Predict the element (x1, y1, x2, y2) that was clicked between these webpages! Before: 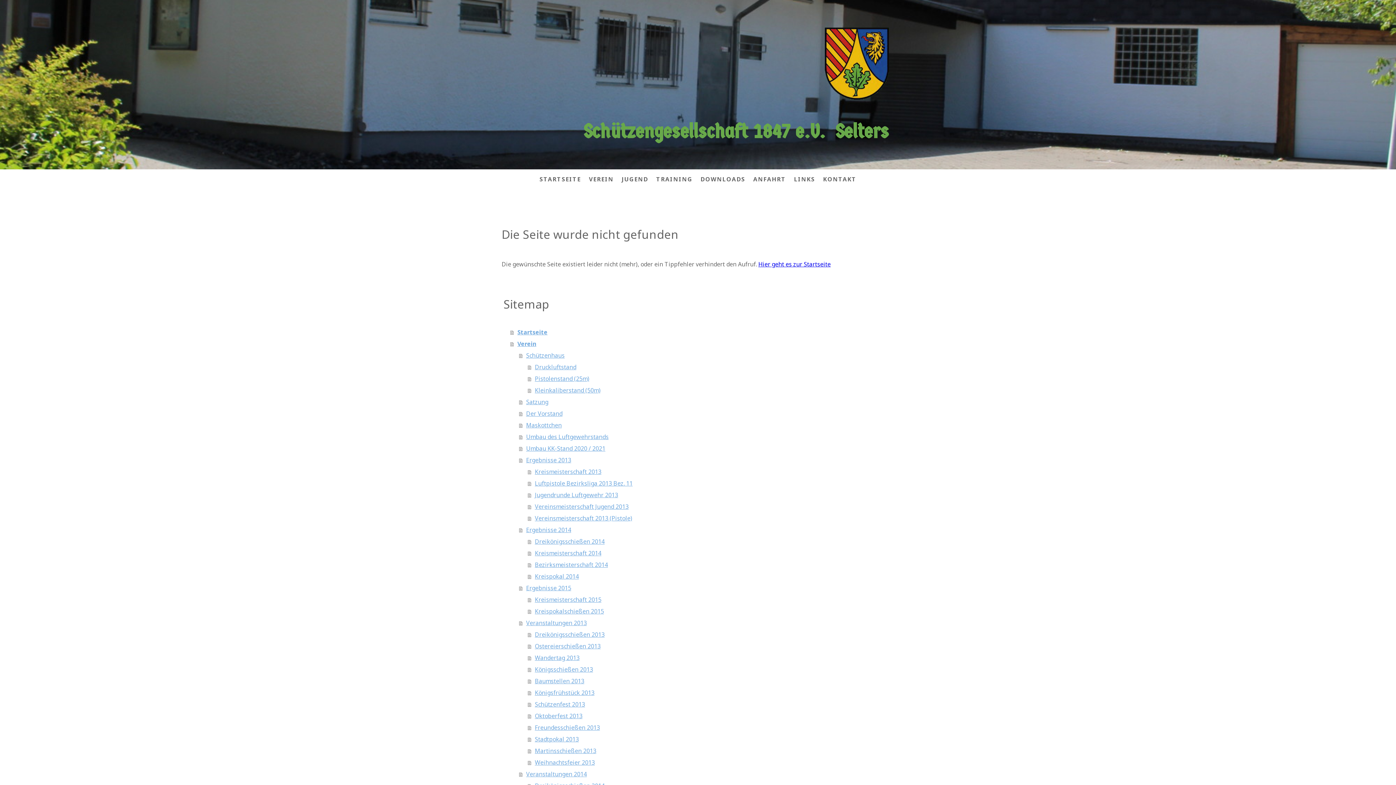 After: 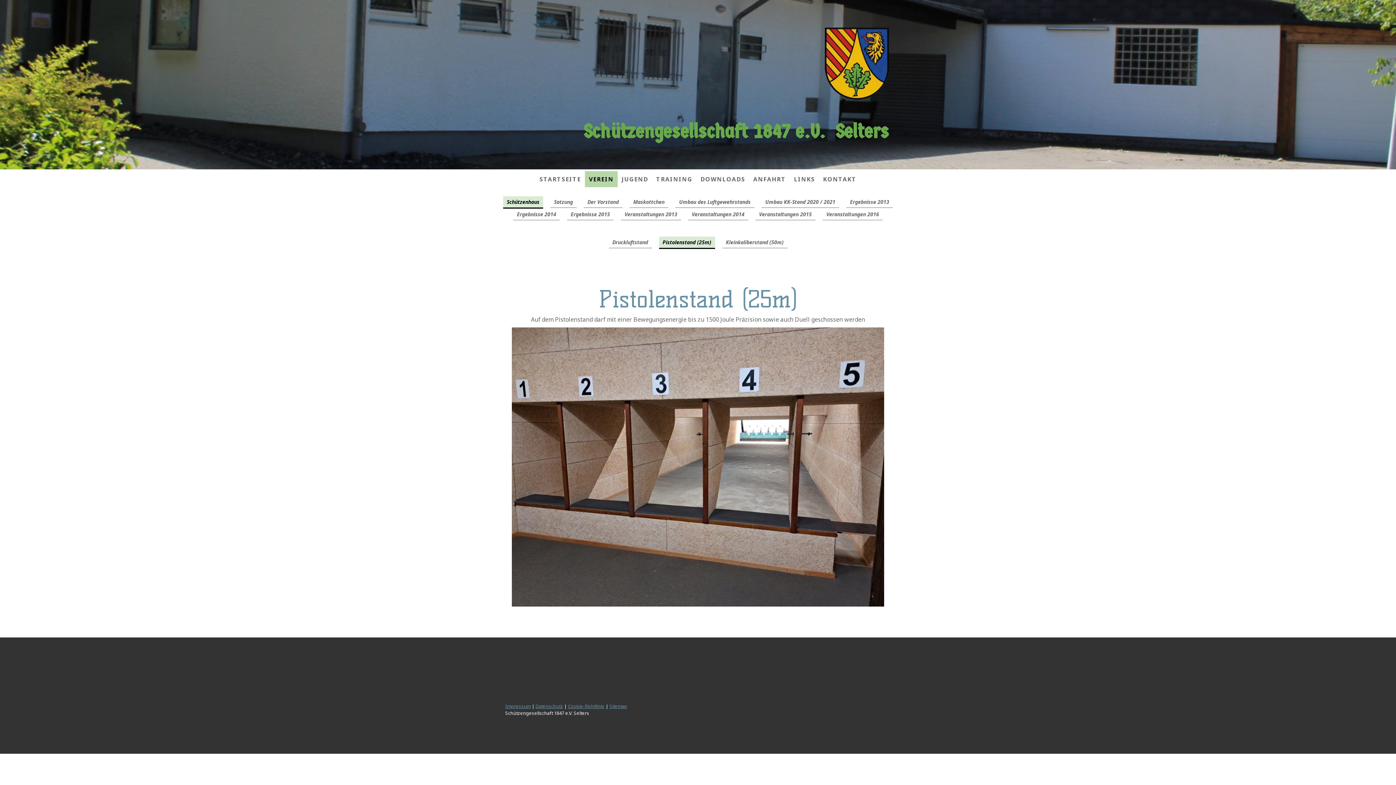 Action: bbox: (528, 373, 894, 384) label: Pistolenstand (25m)